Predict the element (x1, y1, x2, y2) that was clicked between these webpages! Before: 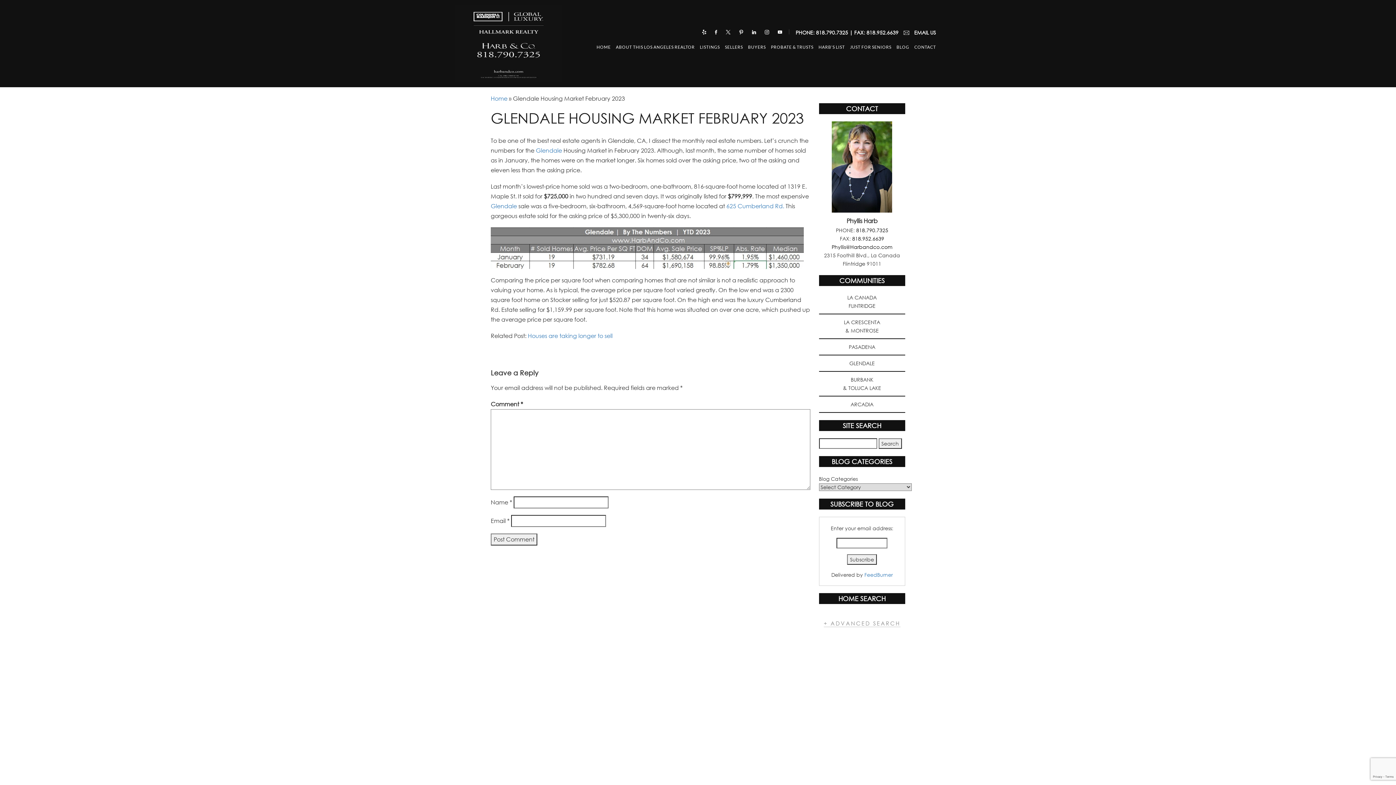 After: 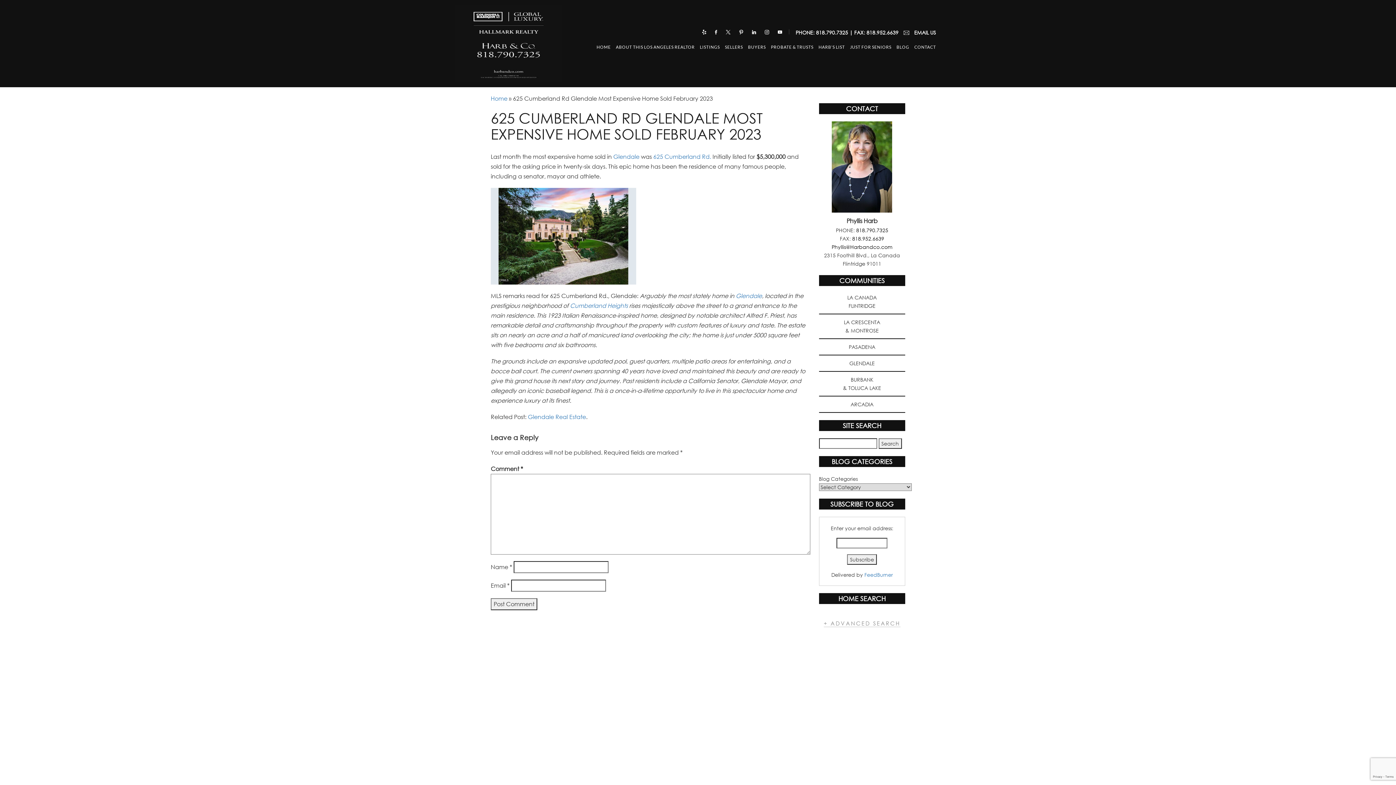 Action: bbox: (726, 202, 784, 209) label: 625 Cumberland Rd.